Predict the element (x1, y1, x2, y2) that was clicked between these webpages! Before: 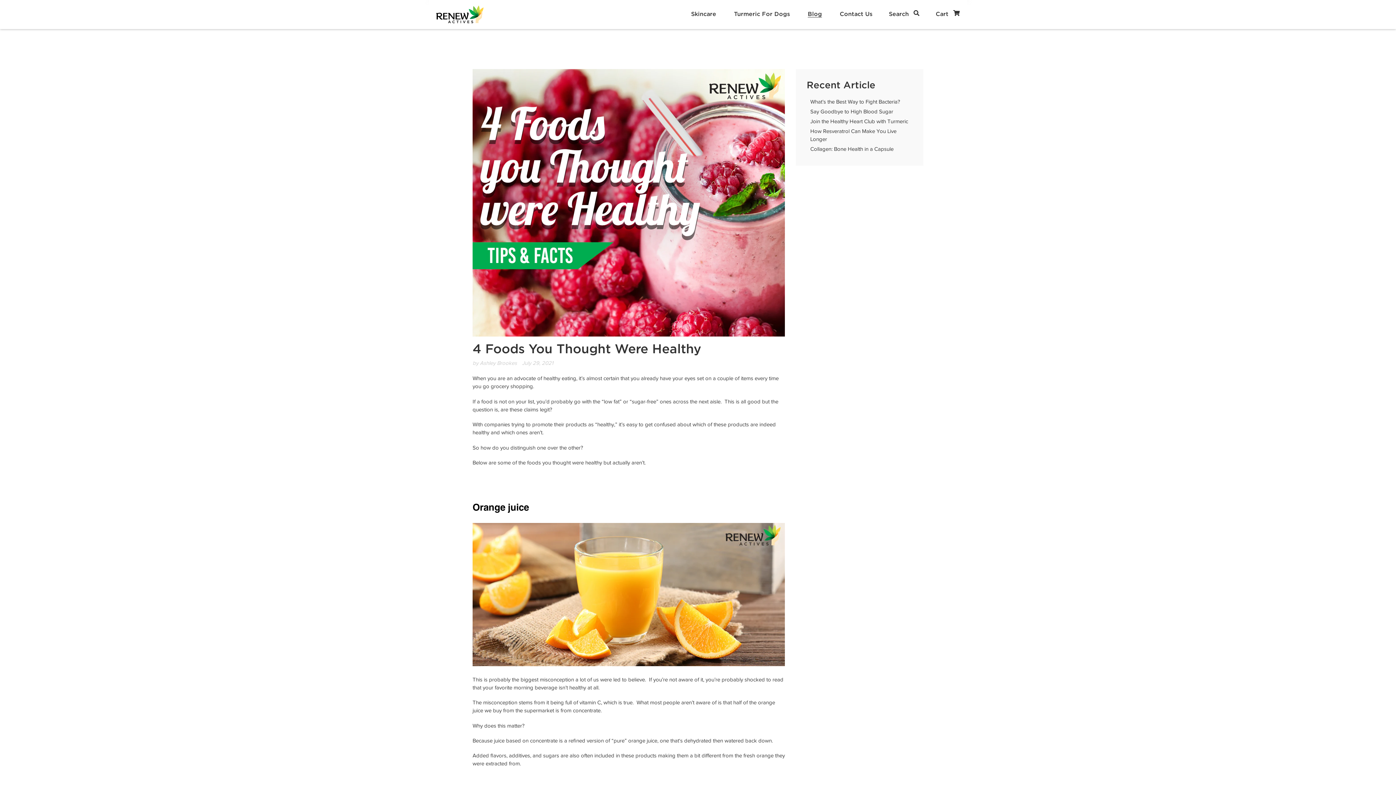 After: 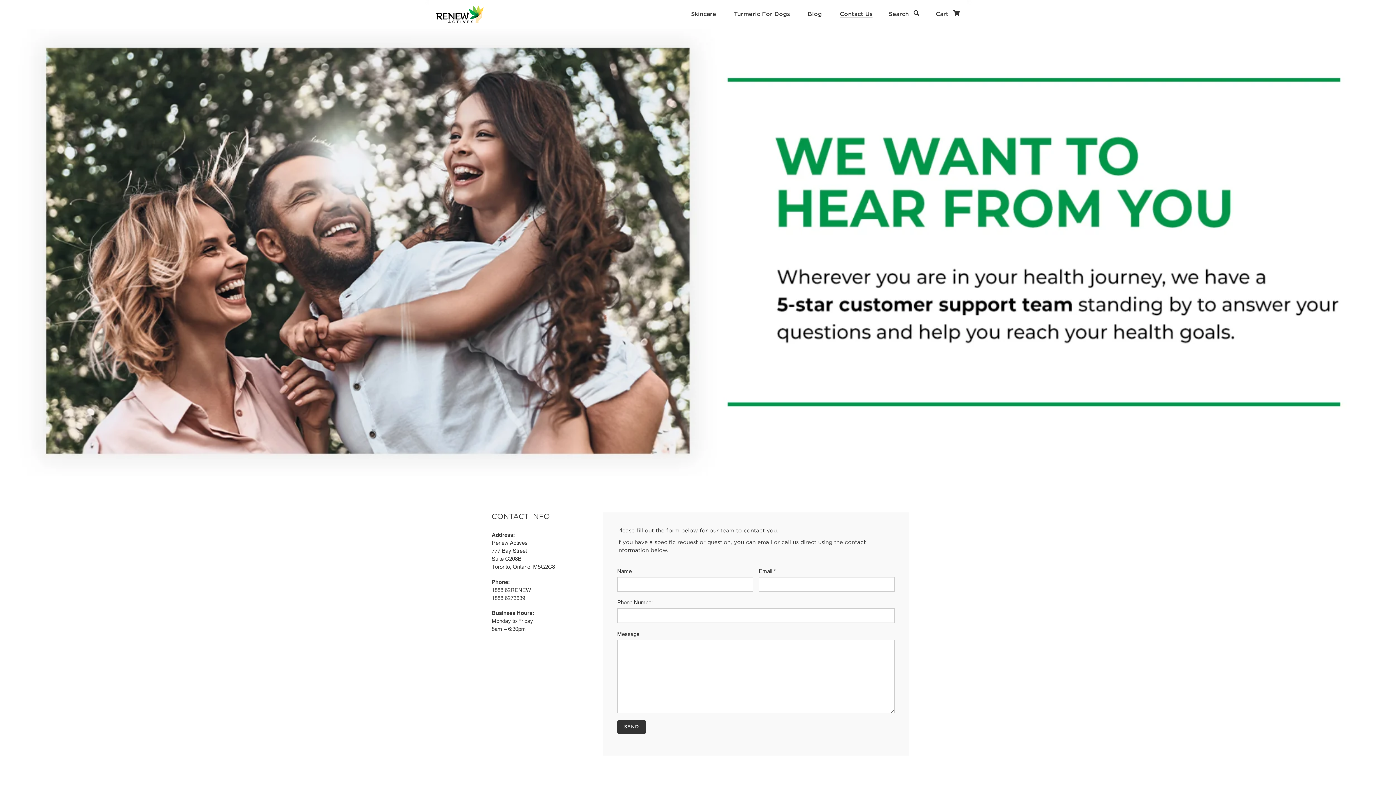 Action: bbox: (836, 9, 876, 20) label: Contact Us